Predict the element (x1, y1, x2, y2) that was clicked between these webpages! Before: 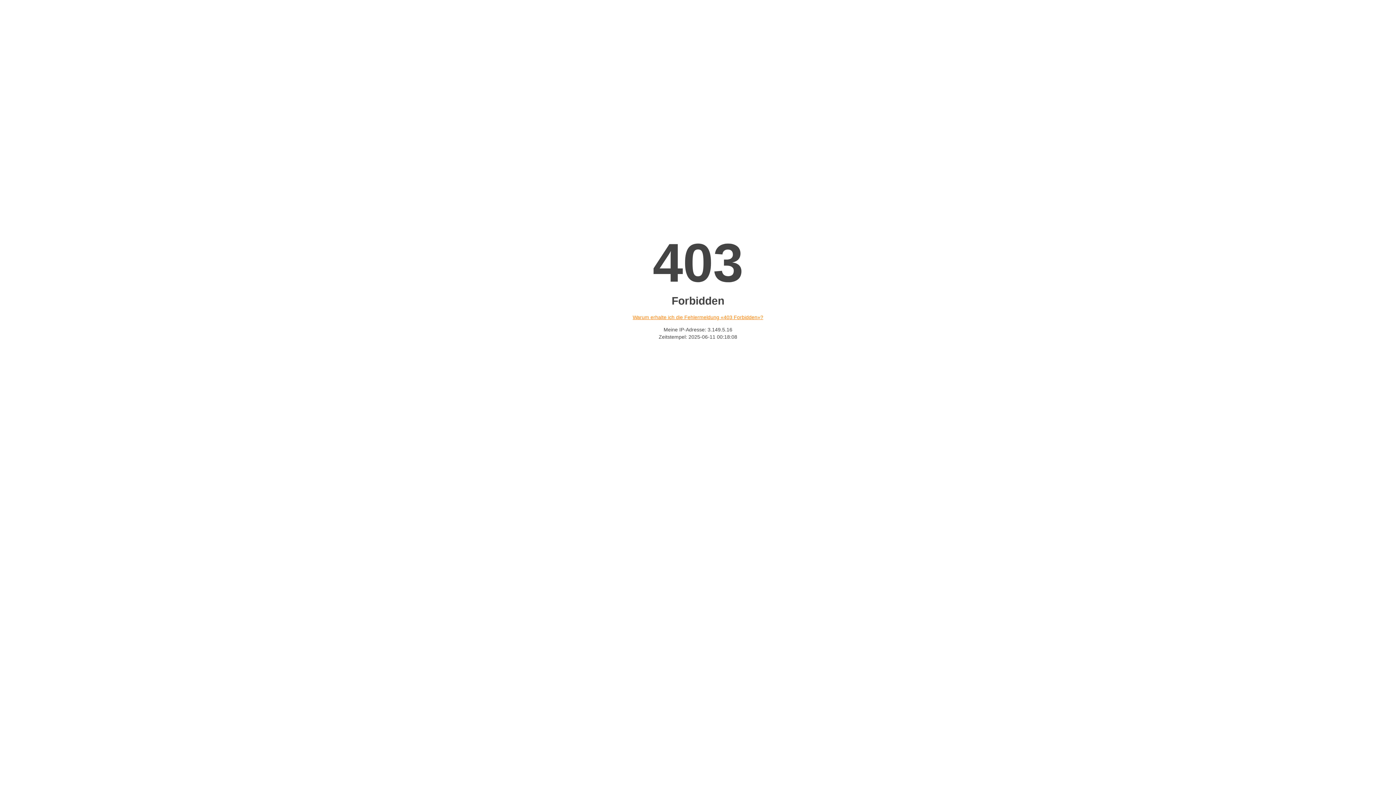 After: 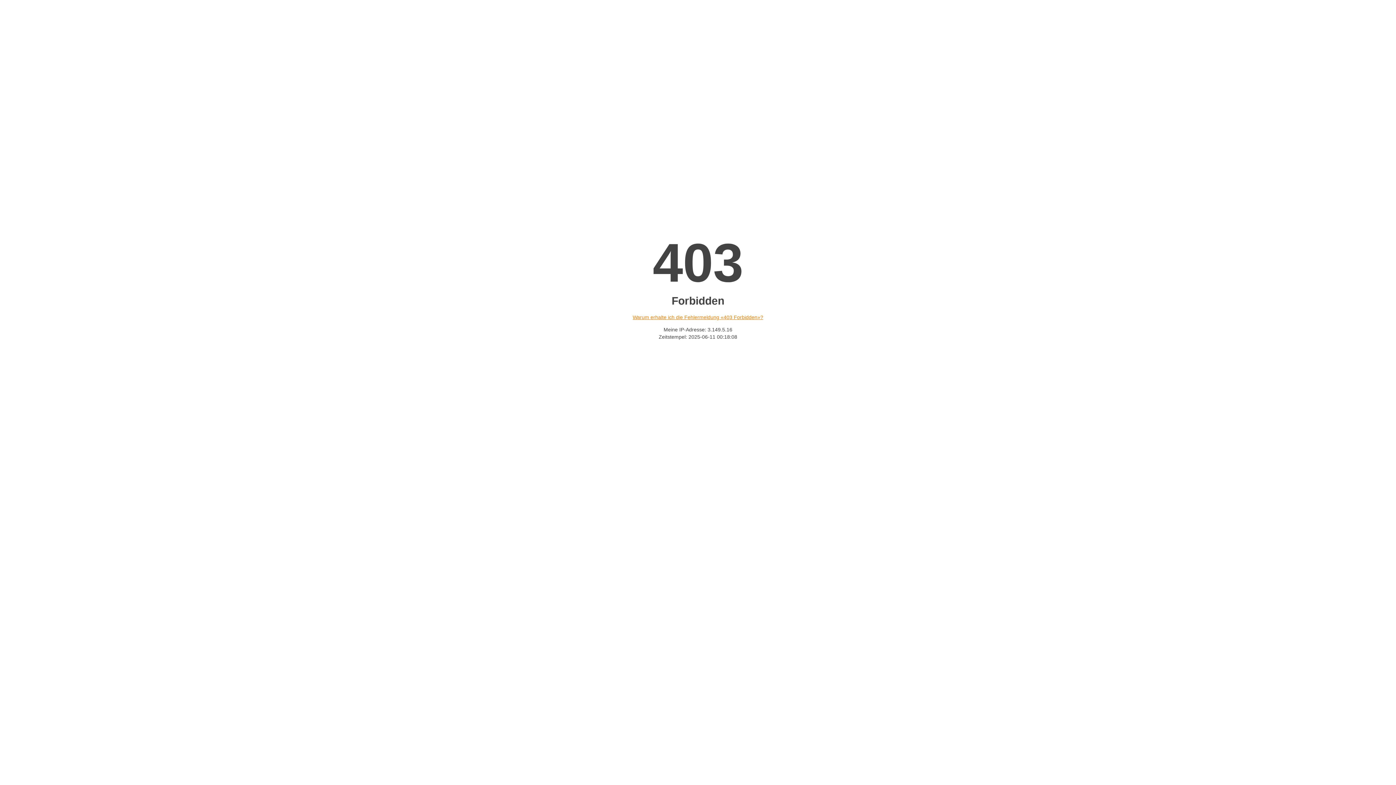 Action: label: Warum erhalte ich die Fehlermeldung «403 Forbidden»? bbox: (632, 314, 763, 320)